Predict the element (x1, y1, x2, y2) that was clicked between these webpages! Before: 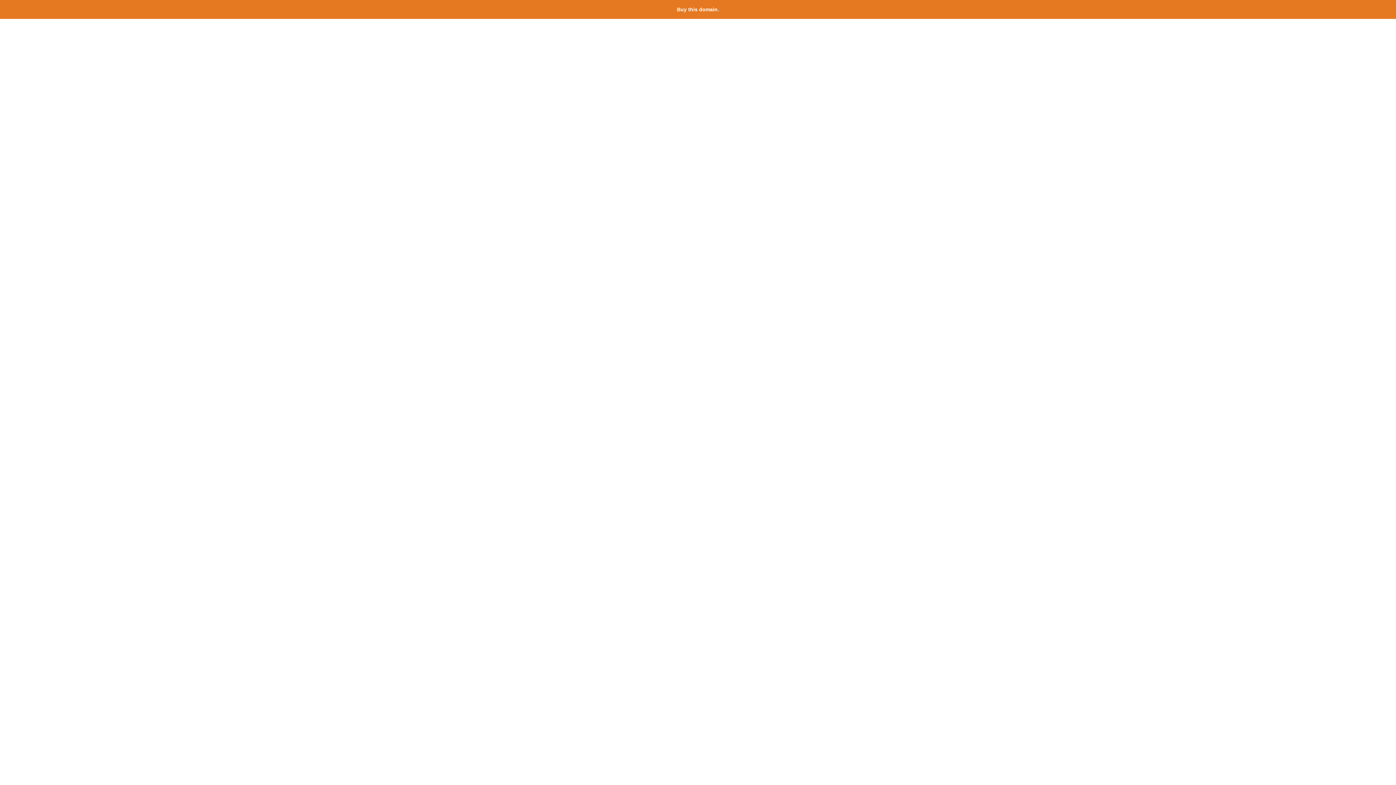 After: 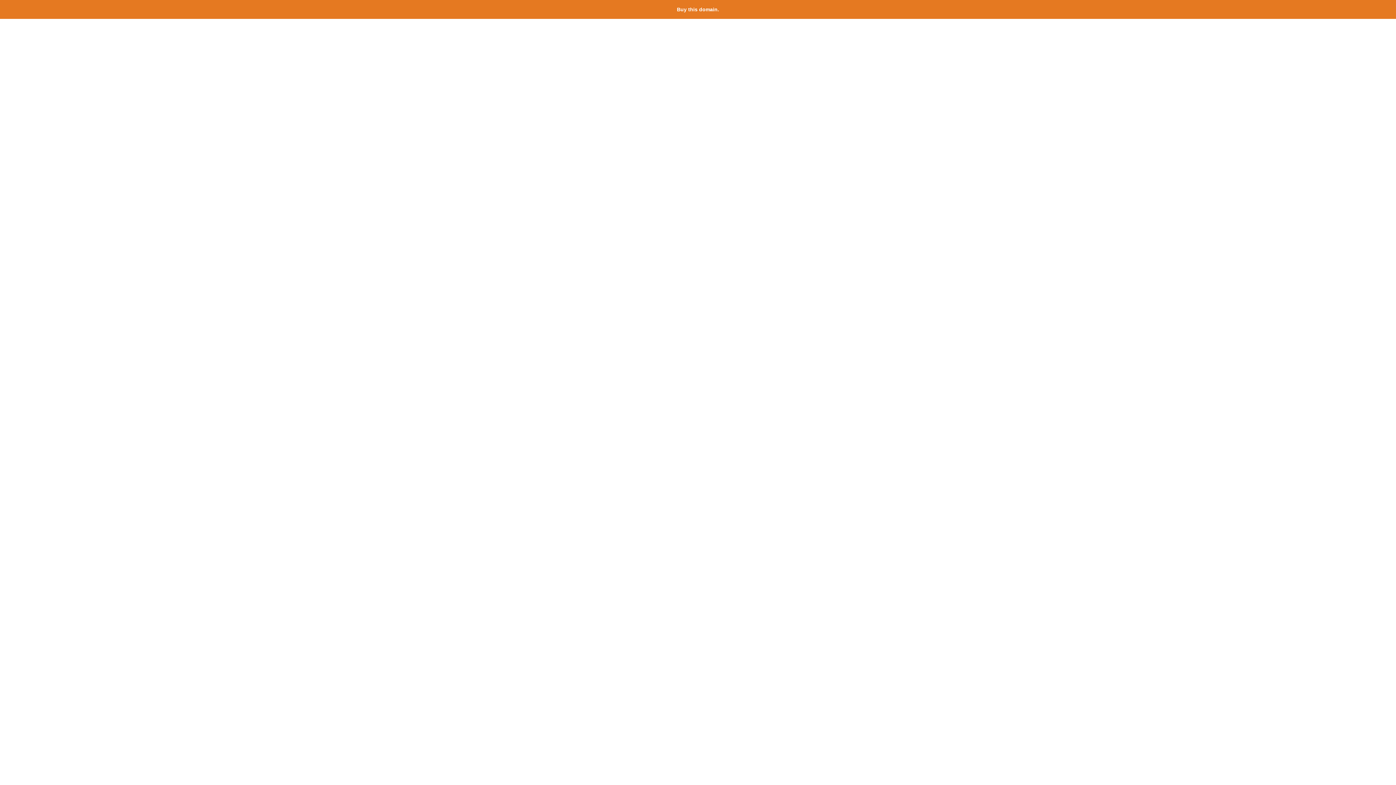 Action: label: Buy this domain. bbox: (677, 6, 719, 12)